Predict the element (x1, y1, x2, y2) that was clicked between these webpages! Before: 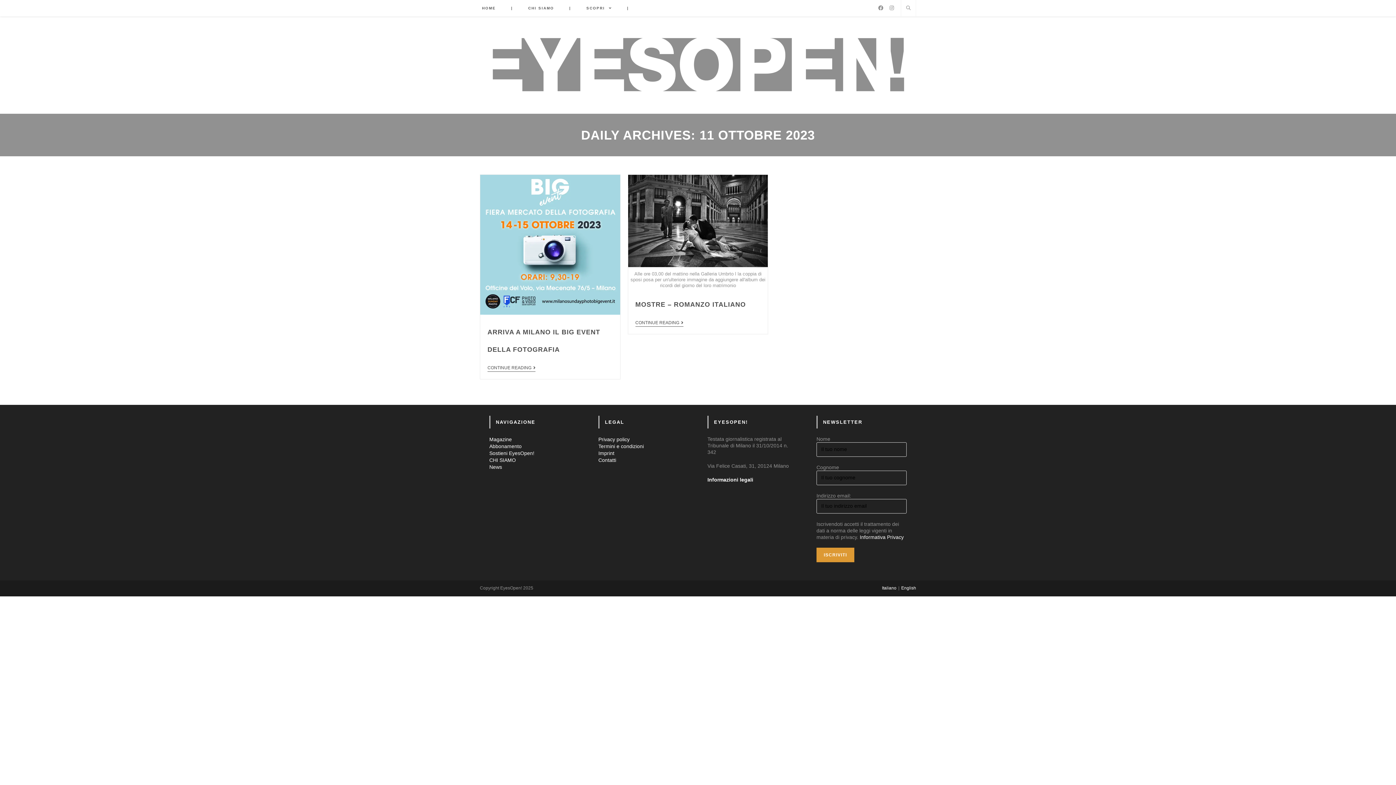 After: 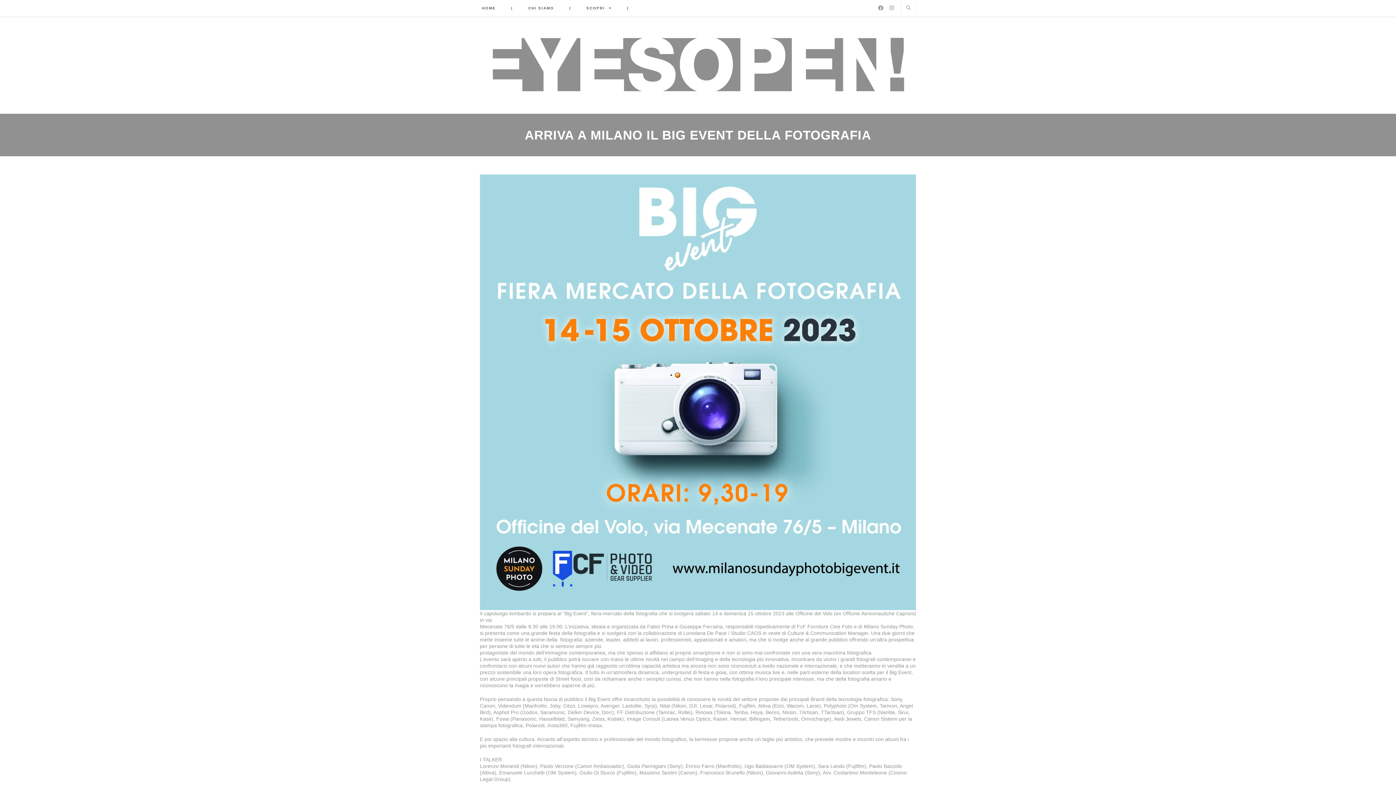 Action: bbox: (487, 365, 535, 371) label: CONTINUE READING